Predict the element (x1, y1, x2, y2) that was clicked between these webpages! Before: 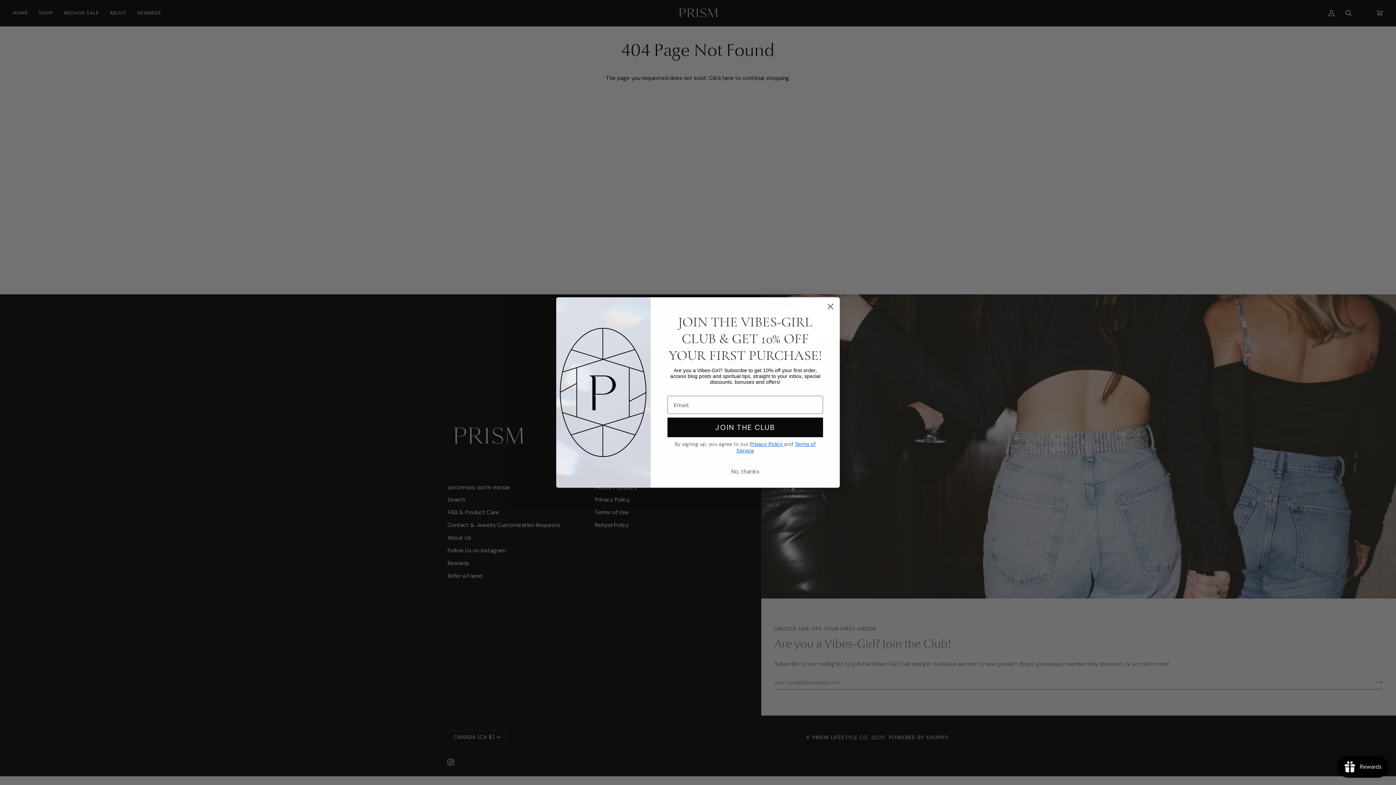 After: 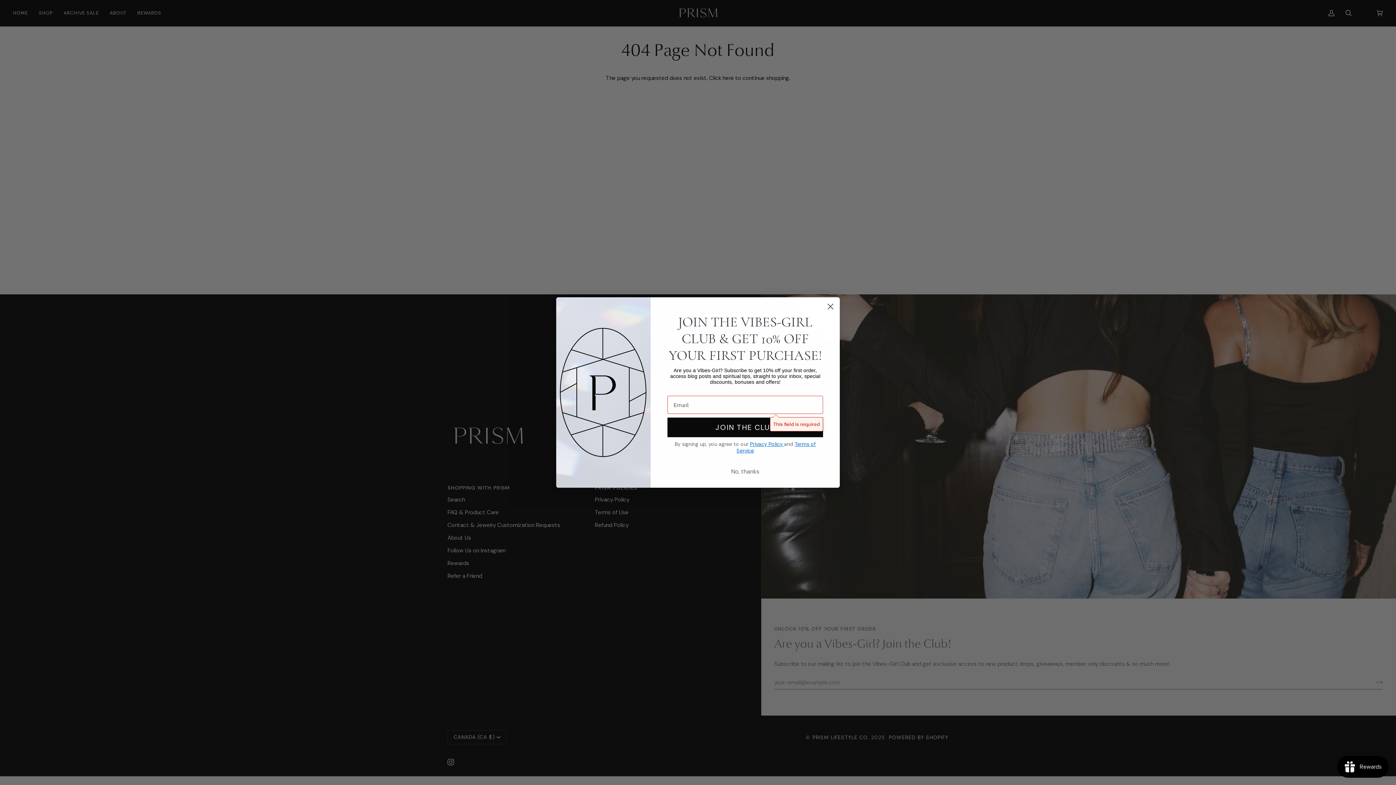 Action: bbox: (667, 417, 823, 437) label: JOIN THE CLUB